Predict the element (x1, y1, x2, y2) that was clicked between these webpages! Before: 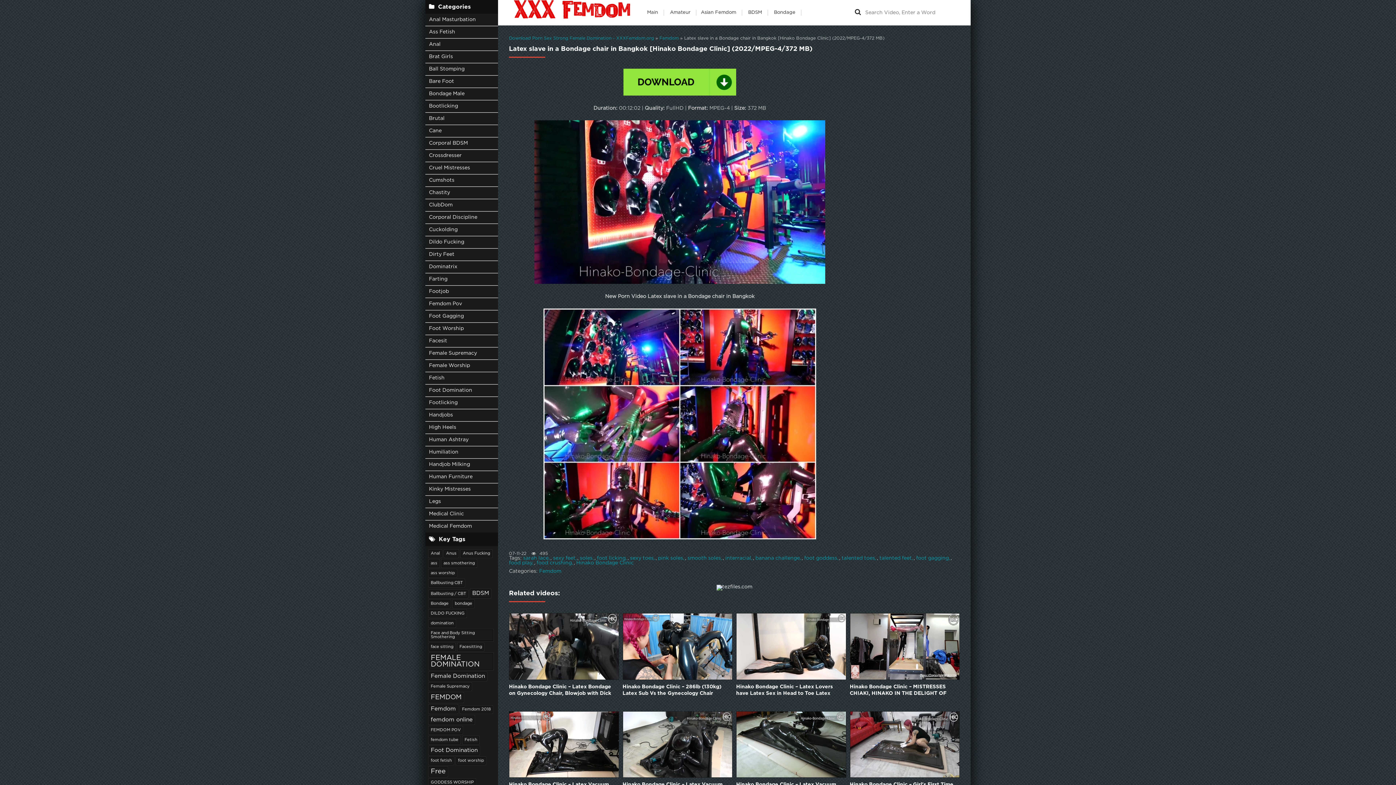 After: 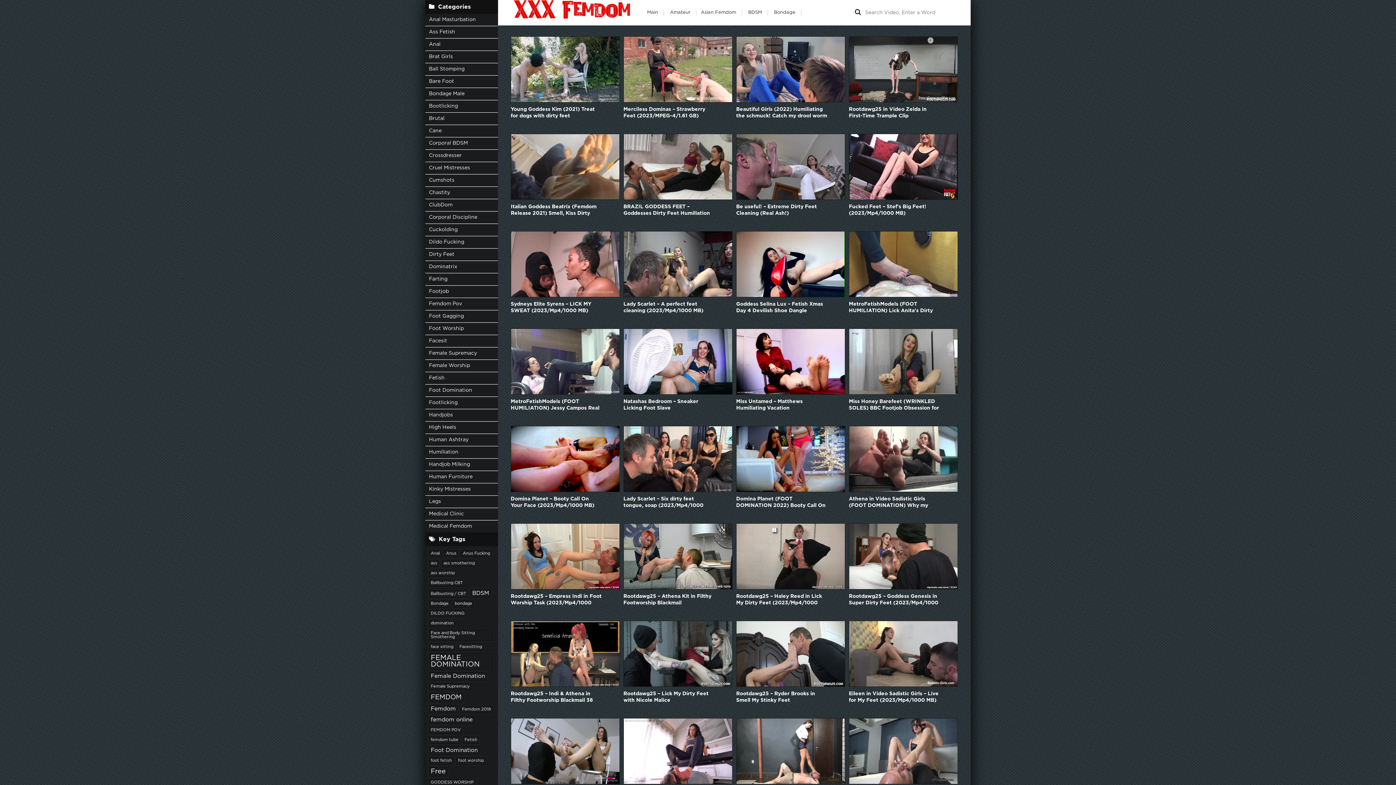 Action: bbox: (425, 248, 498, 261) label: Dirty Feet